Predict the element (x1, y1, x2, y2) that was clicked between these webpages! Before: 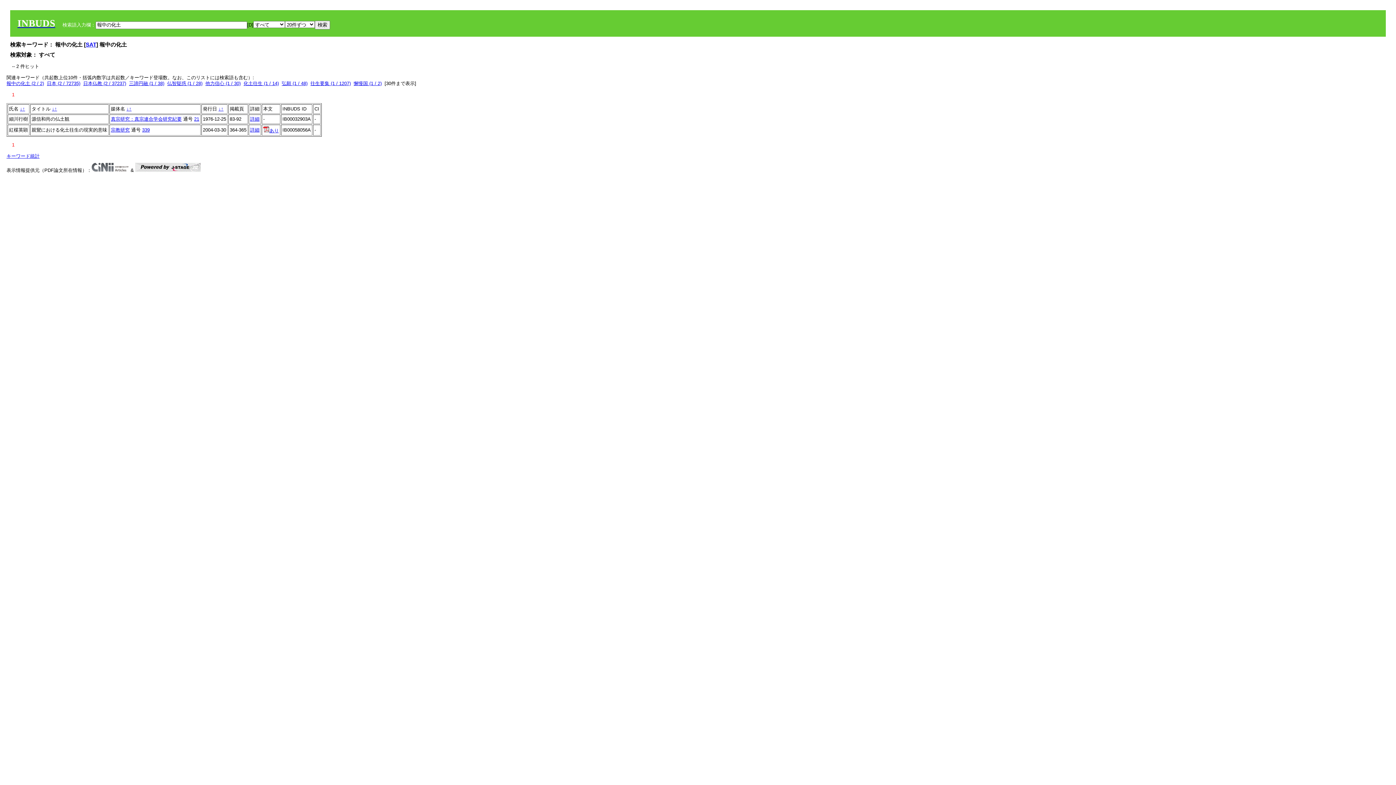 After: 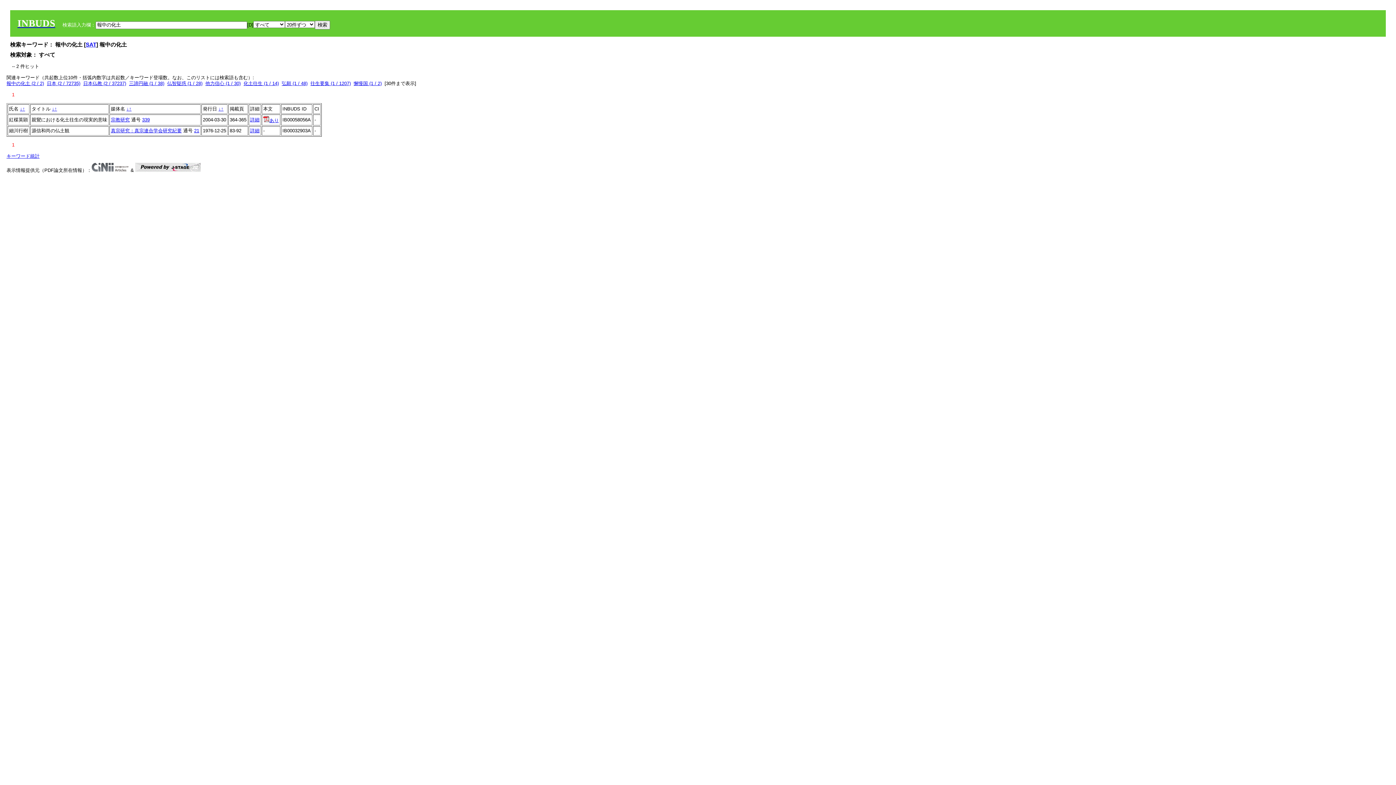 Action: bbox: (126, 106, 129, 111) label: ↓